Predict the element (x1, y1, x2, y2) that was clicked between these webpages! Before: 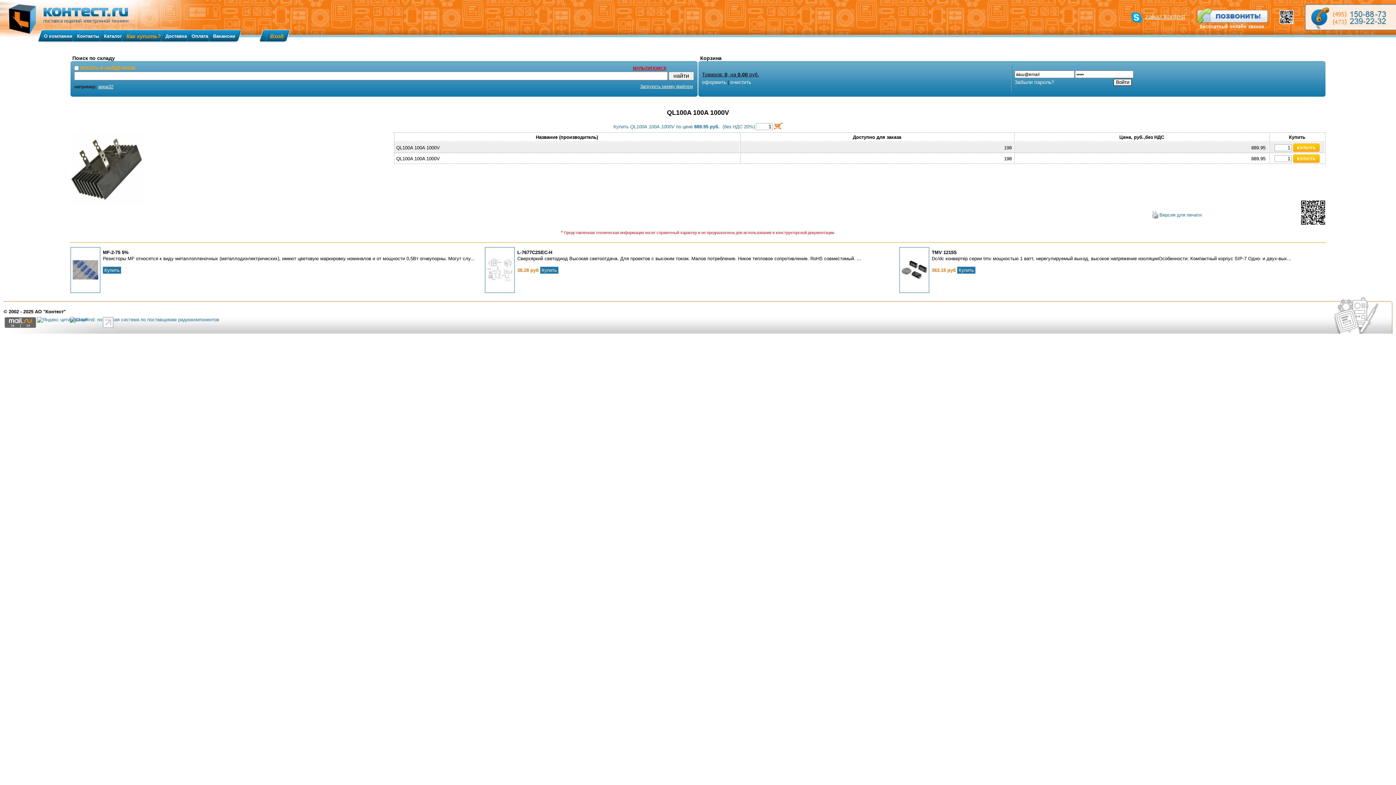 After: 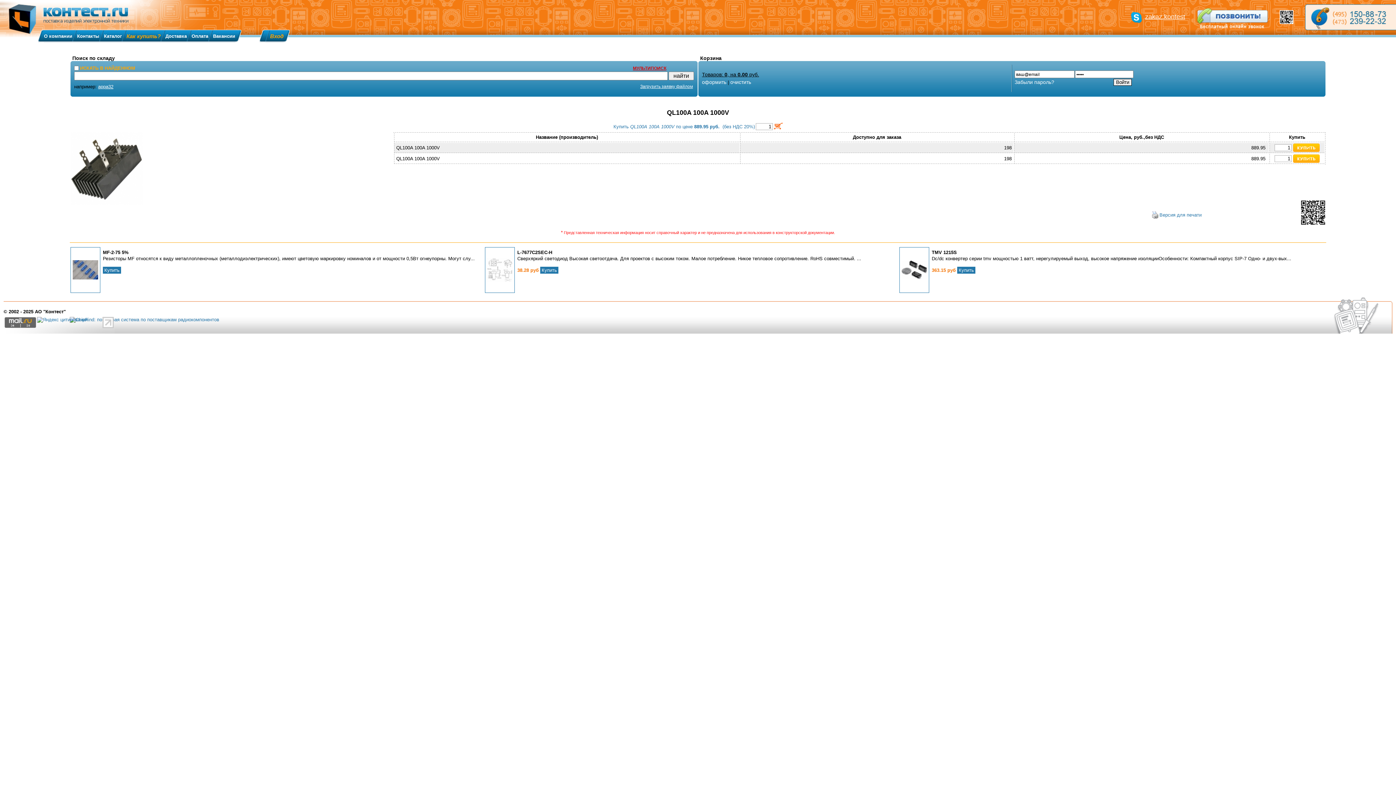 Action: label: Купить bbox: (540, 266, 558, 273)